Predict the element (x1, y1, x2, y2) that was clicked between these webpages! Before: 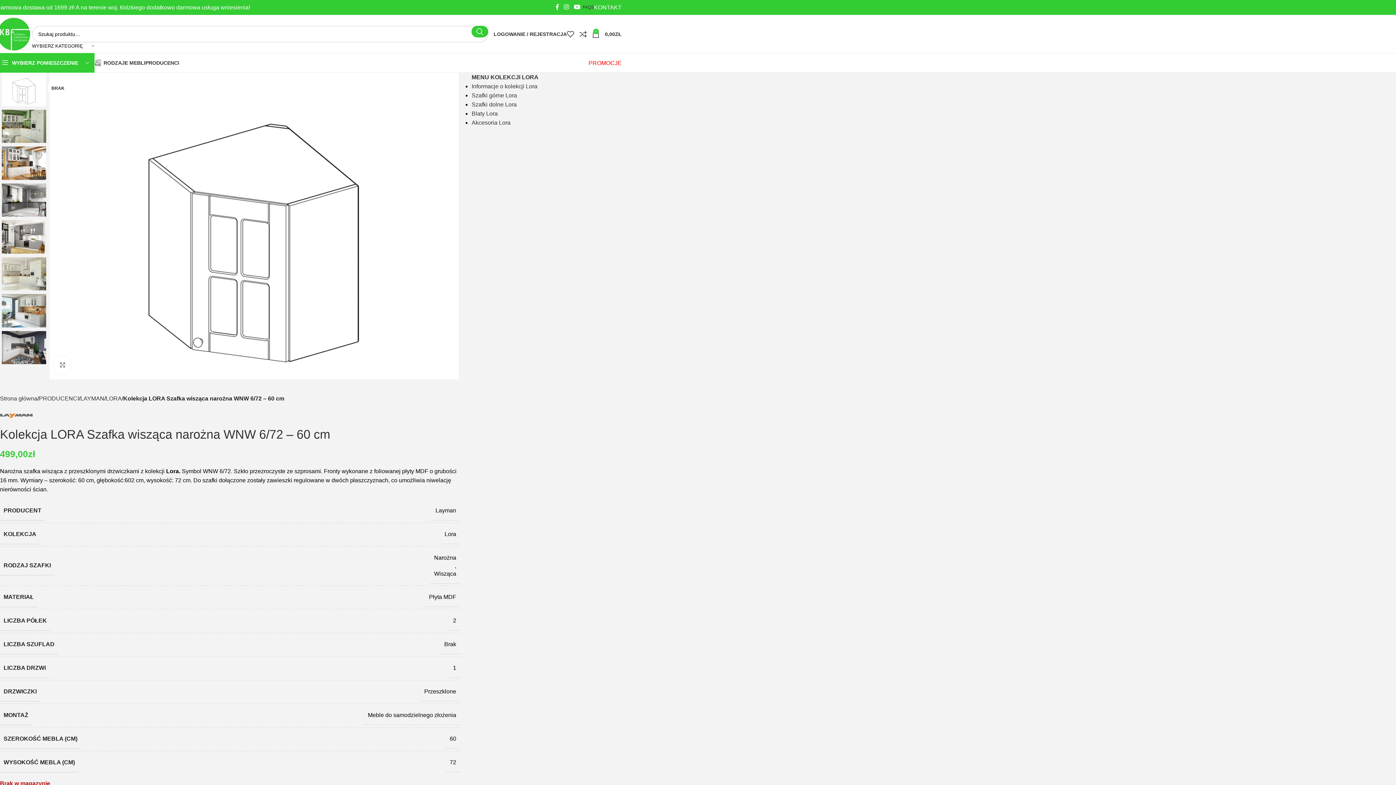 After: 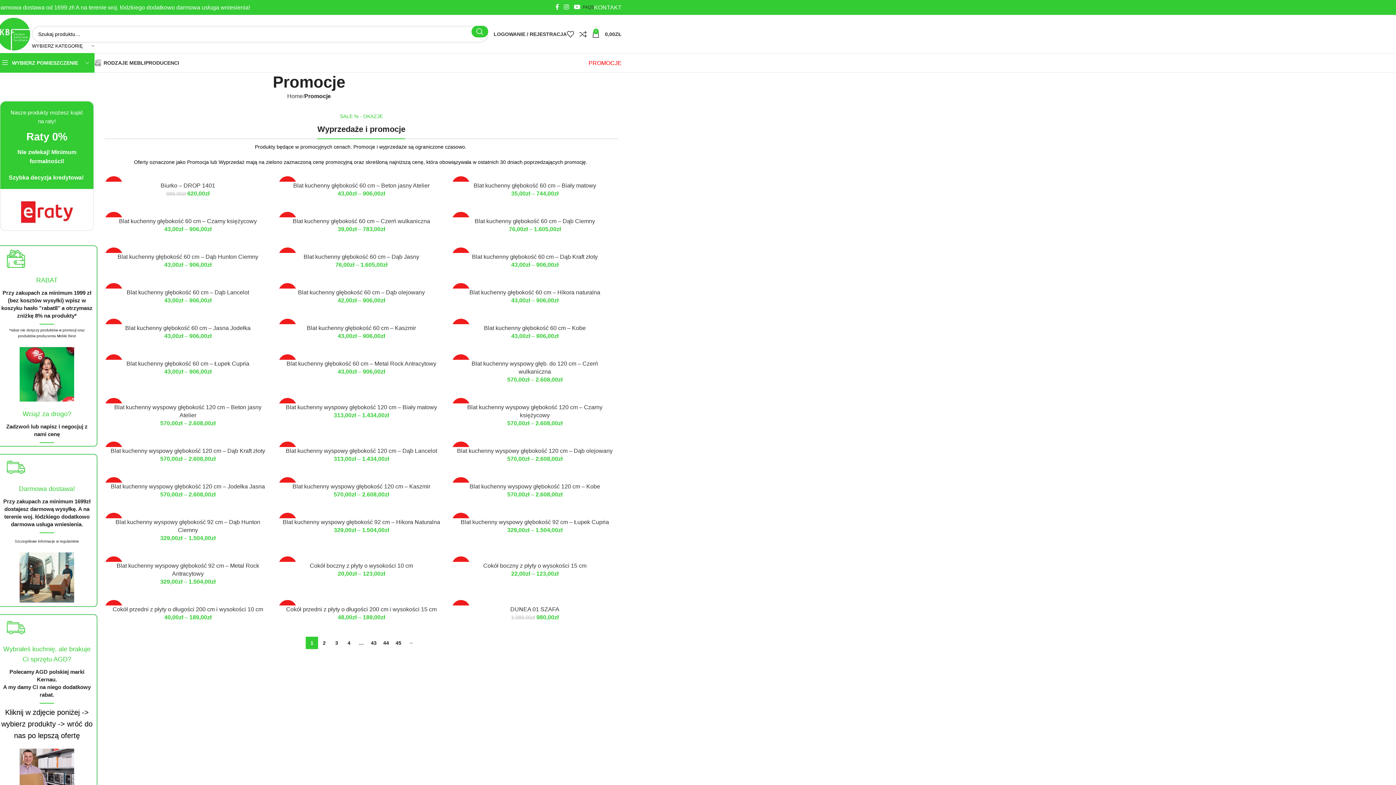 Action: label: PROMOCJE bbox: (588, 59, 621, 66)